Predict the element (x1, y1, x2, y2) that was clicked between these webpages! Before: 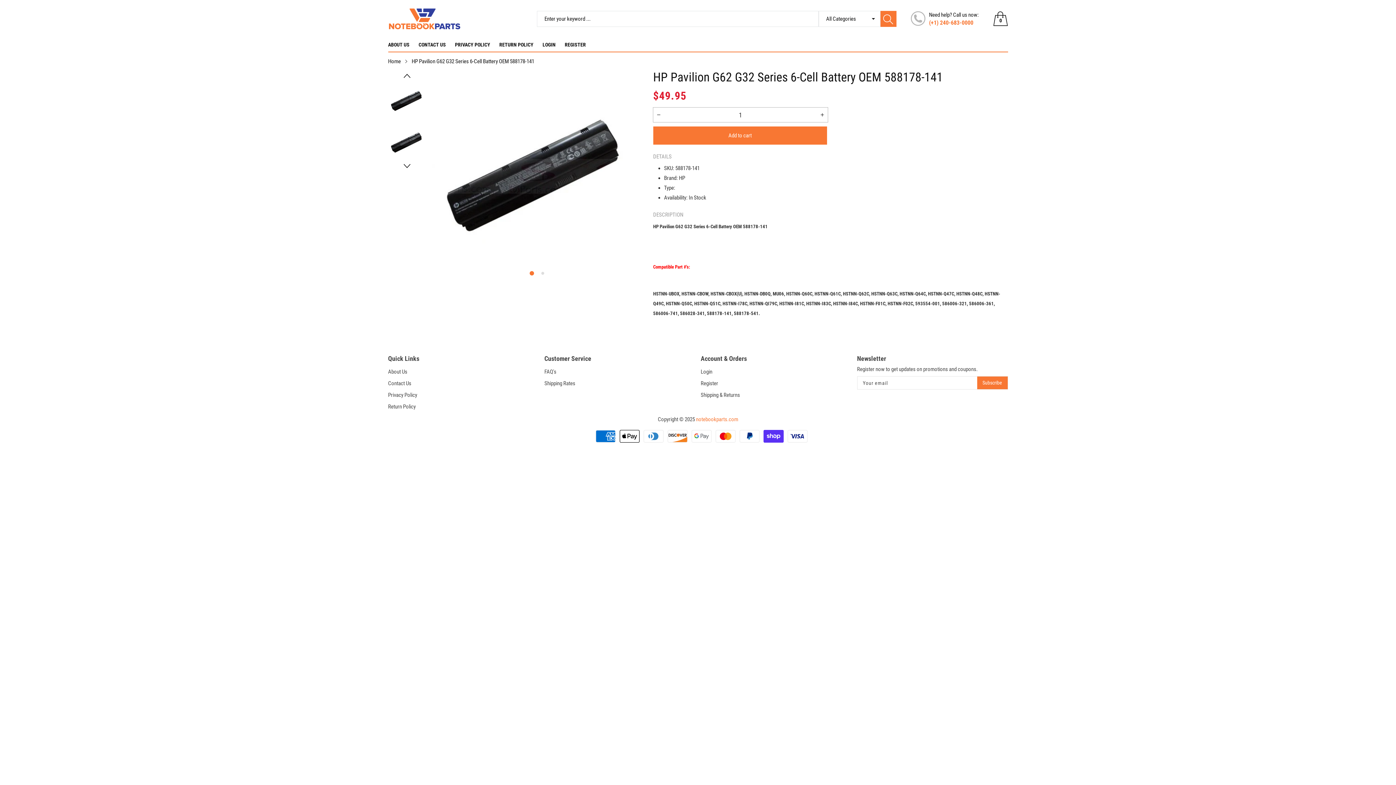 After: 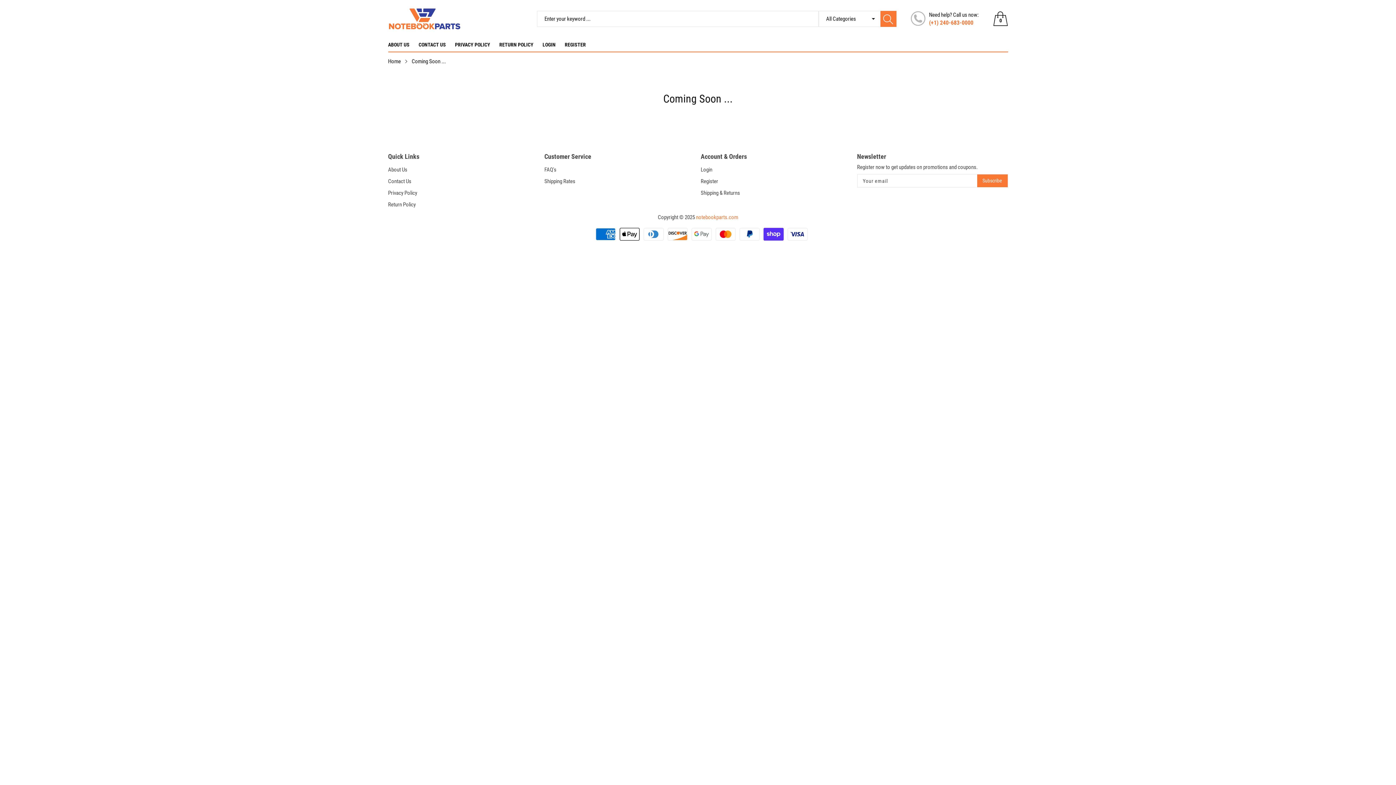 Action: label: FAQ's bbox: (544, 366, 695, 377)